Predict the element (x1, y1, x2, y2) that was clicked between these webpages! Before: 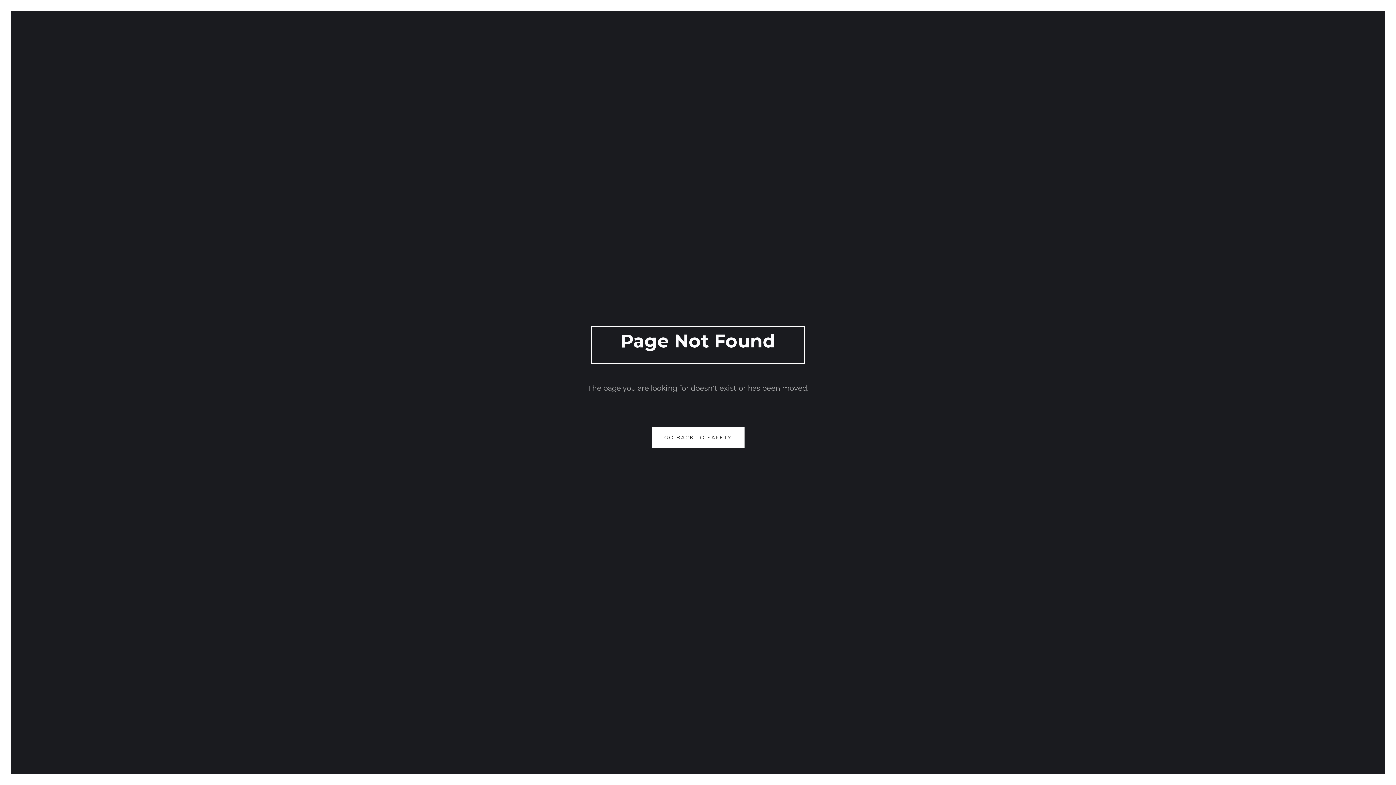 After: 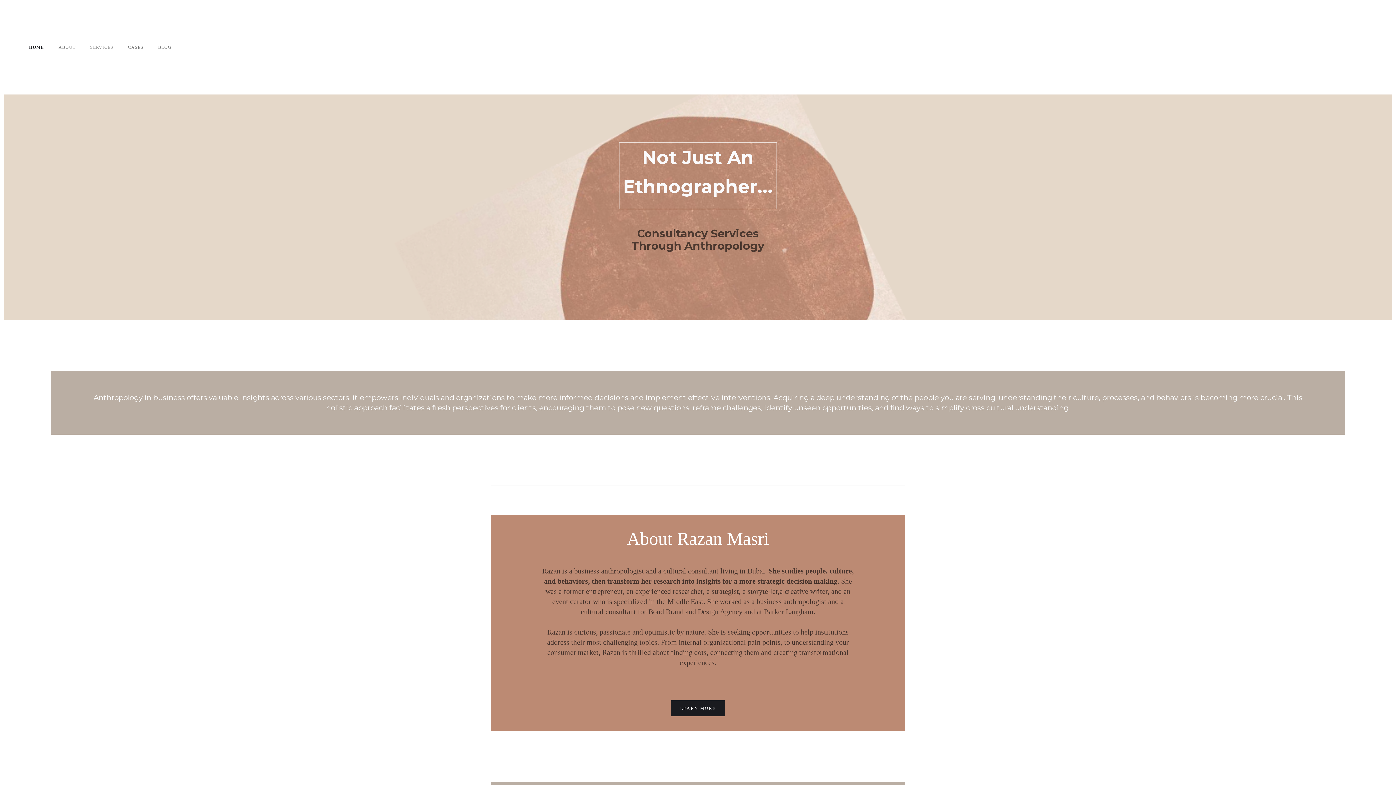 Action: bbox: (651, 427, 744, 448) label: GO BACK TO SAFETY